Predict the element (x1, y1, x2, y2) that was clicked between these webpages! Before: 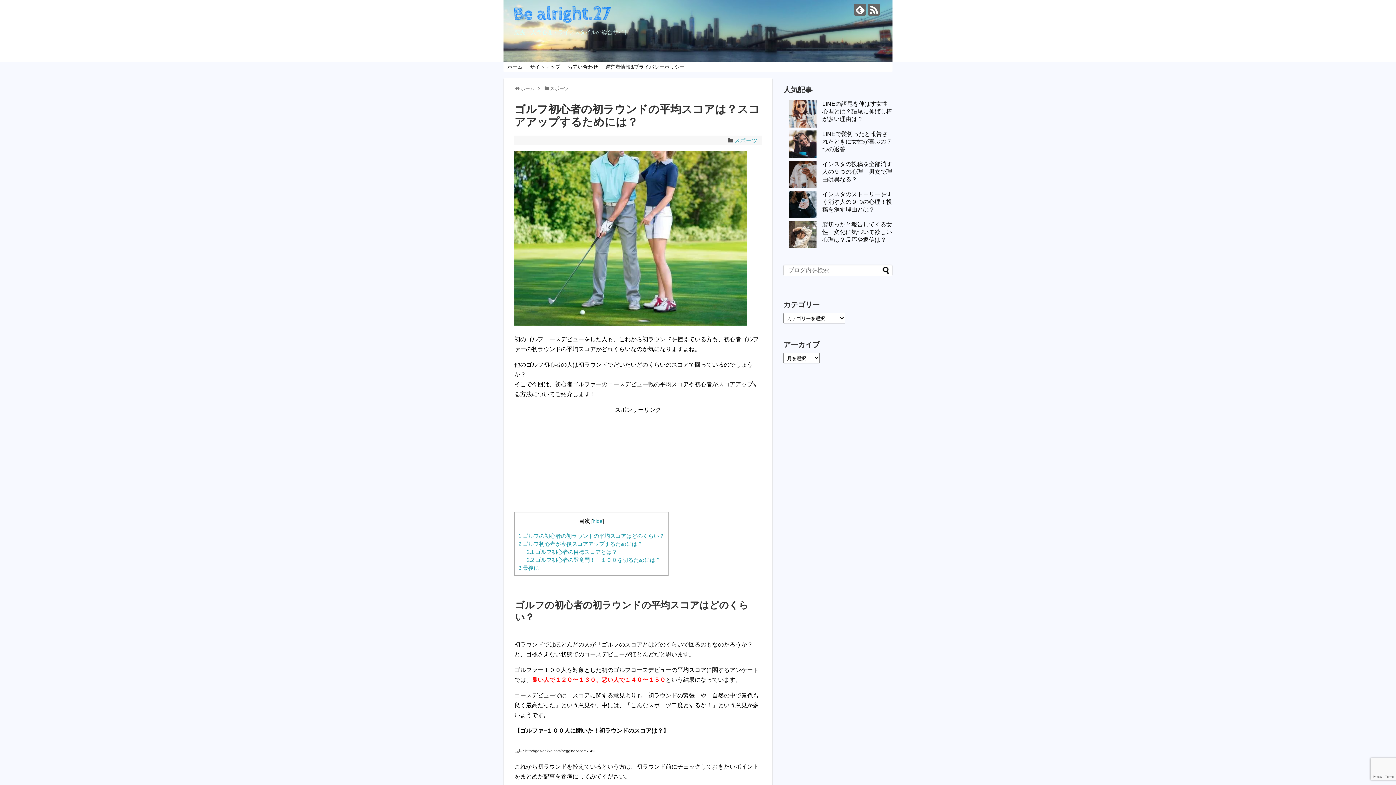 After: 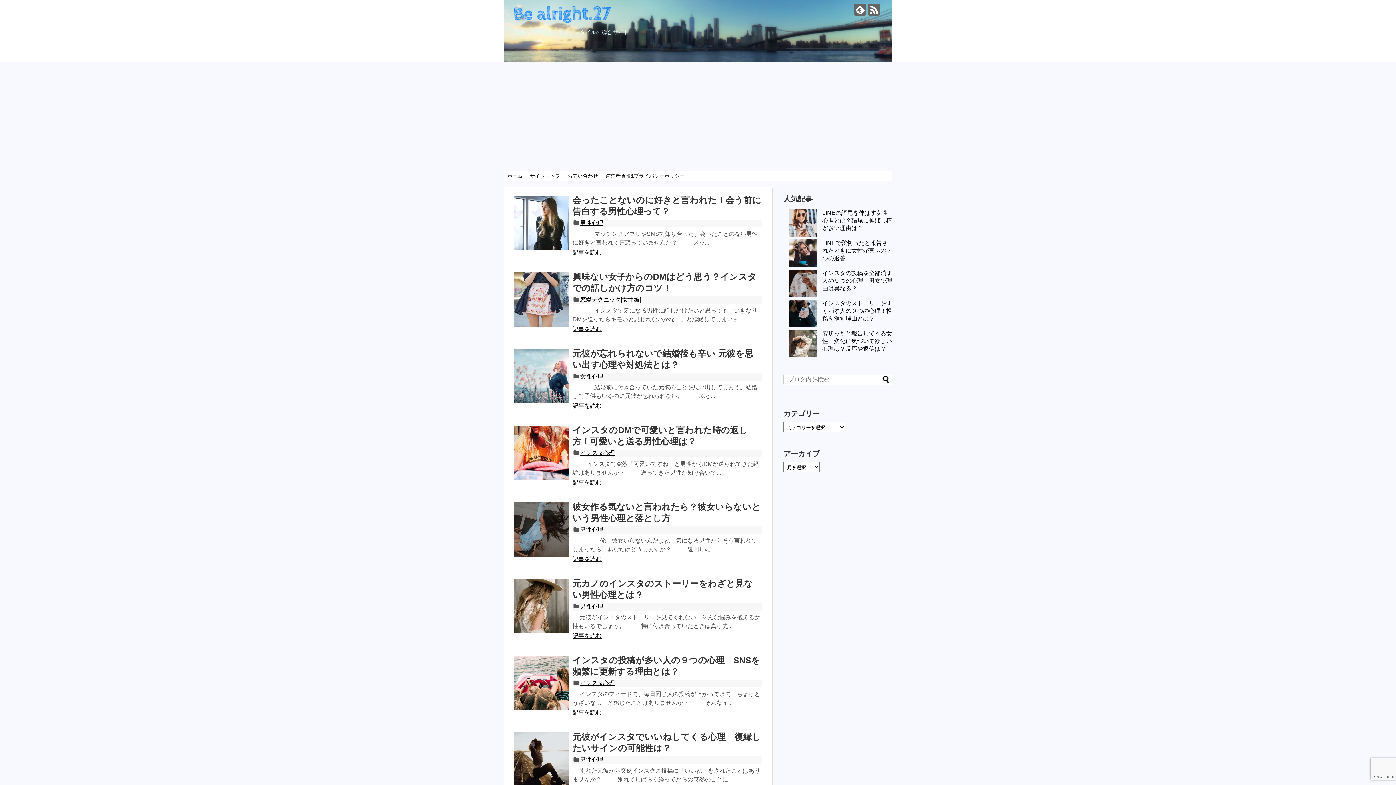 Action: label: ホーム bbox: (504, 62, 526, 72)